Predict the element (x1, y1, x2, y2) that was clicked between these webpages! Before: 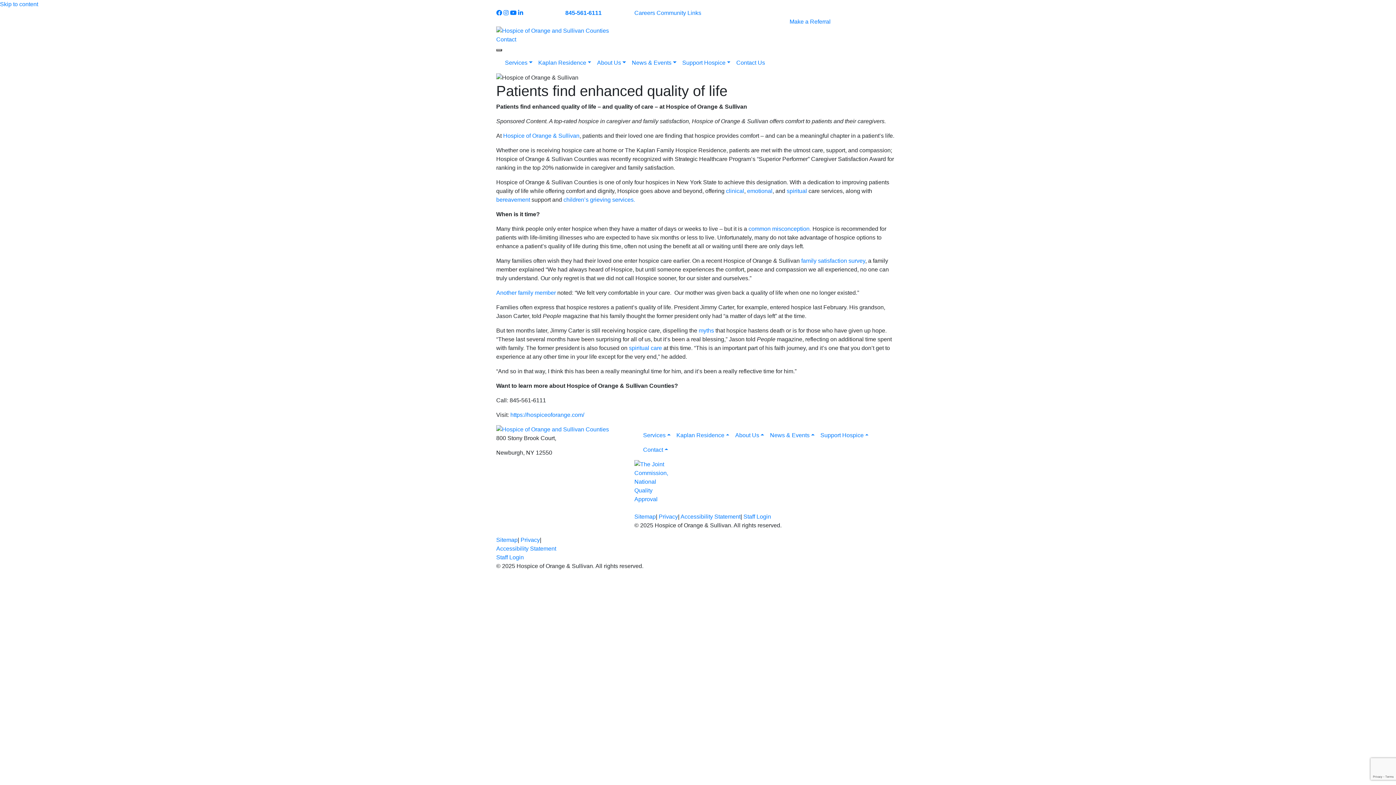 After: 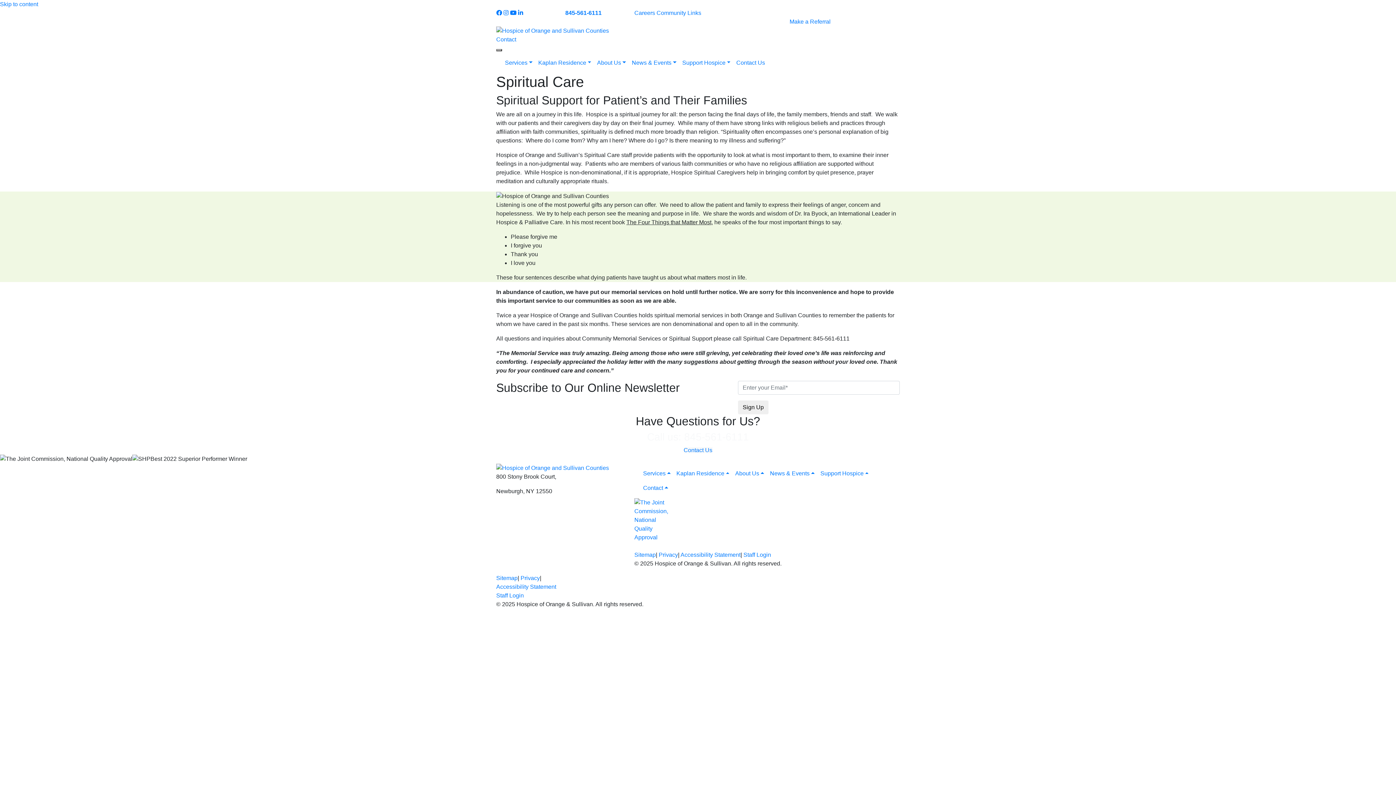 Action: bbox: (786, 187, 808, 194) label: spiritual 